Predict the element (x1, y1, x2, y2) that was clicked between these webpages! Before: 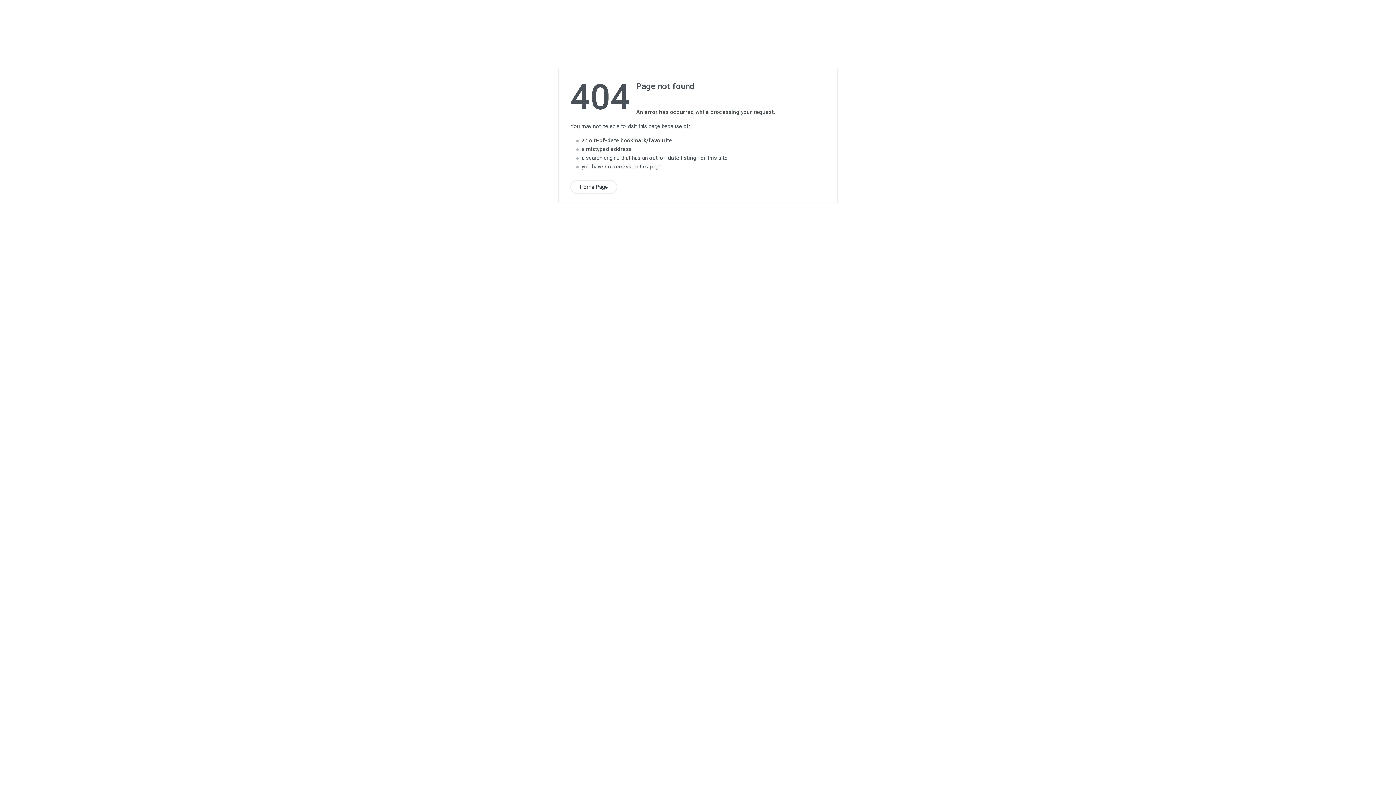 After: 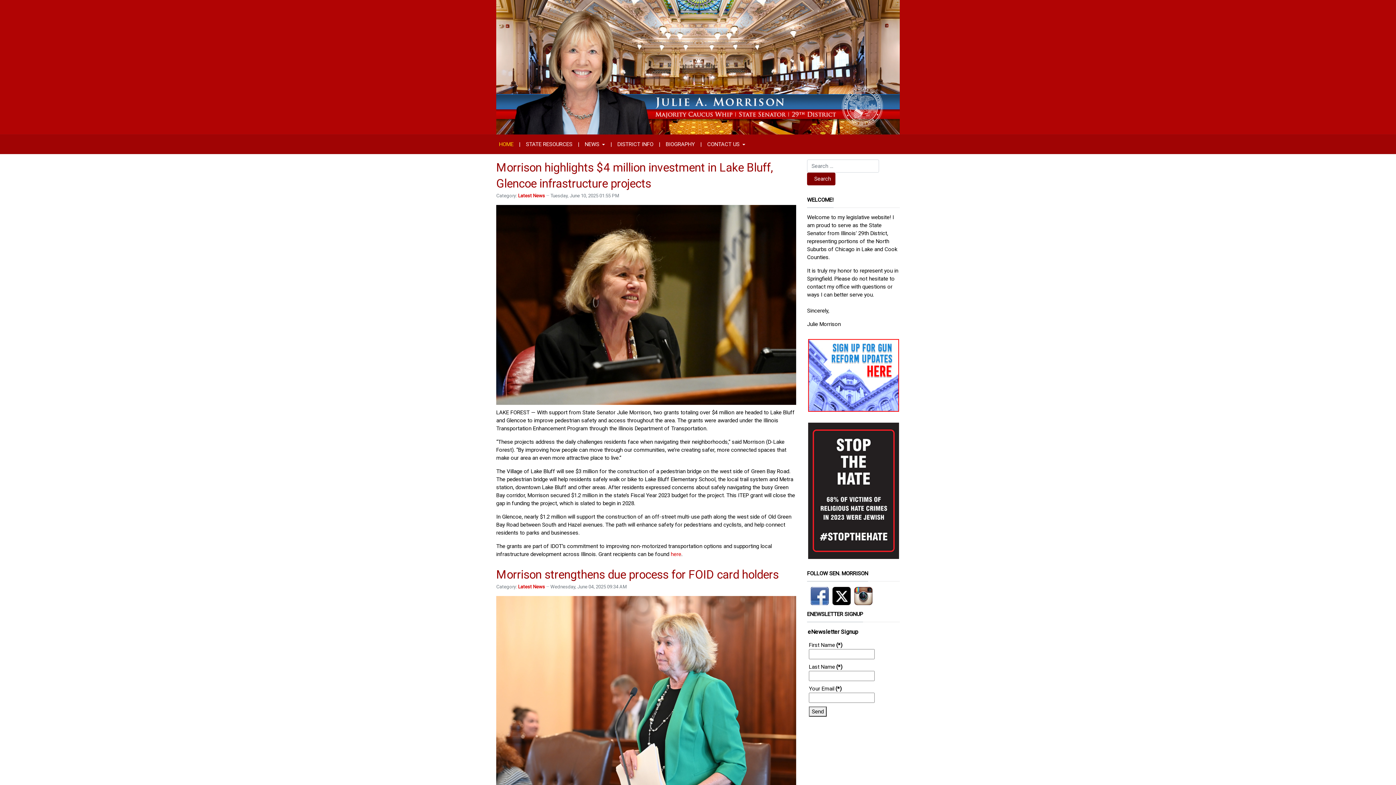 Action: label: Home Page bbox: (570, 180, 617, 194)